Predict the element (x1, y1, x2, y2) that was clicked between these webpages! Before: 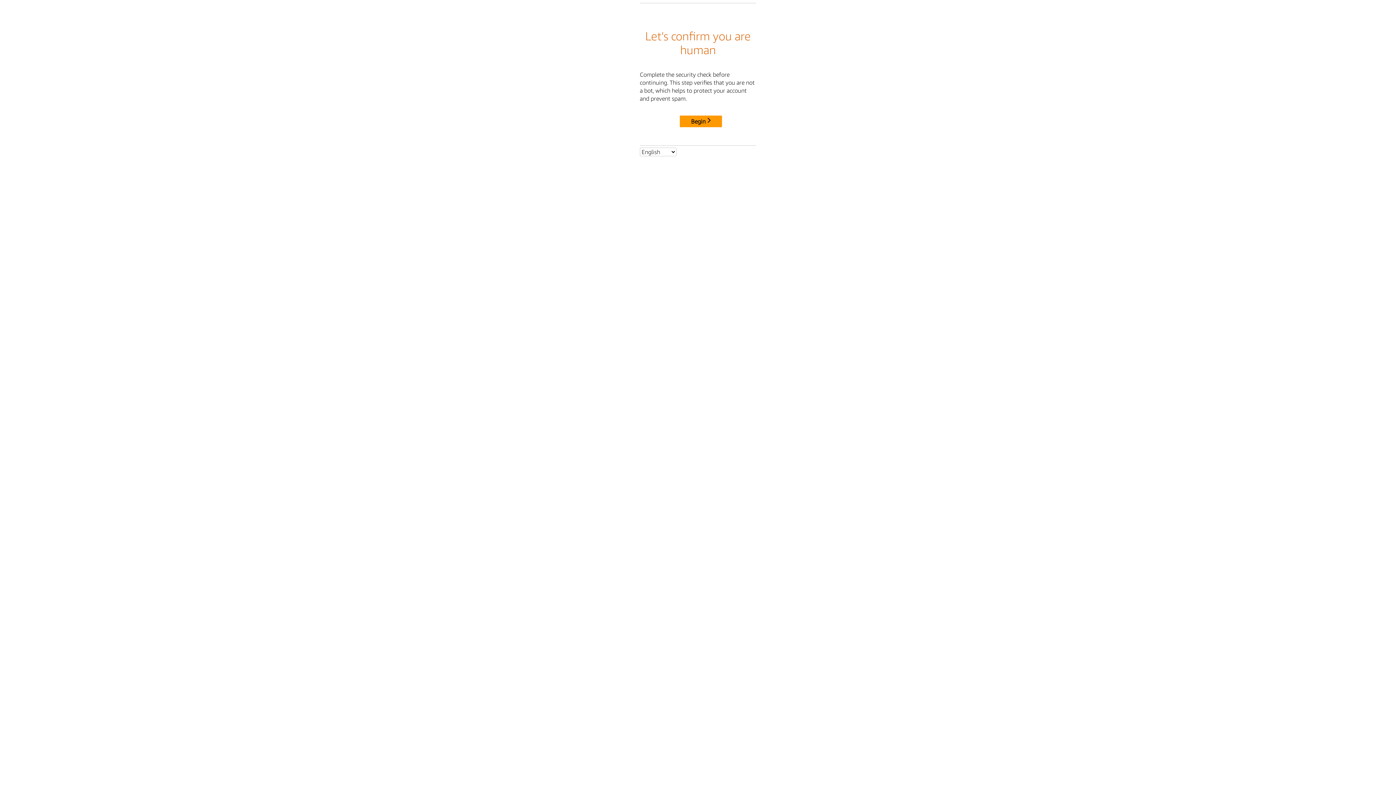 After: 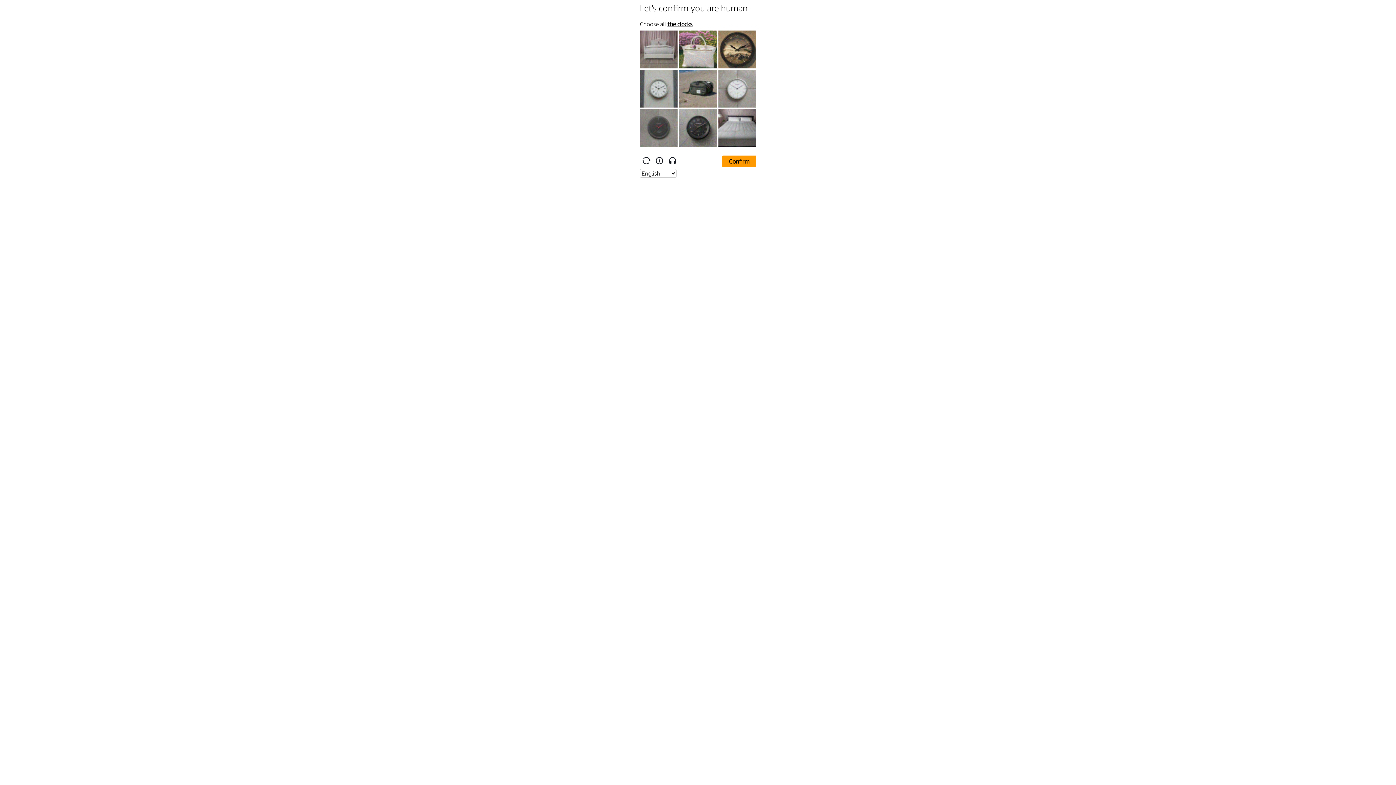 Action: label: Begin bbox: (680, 115, 722, 127)